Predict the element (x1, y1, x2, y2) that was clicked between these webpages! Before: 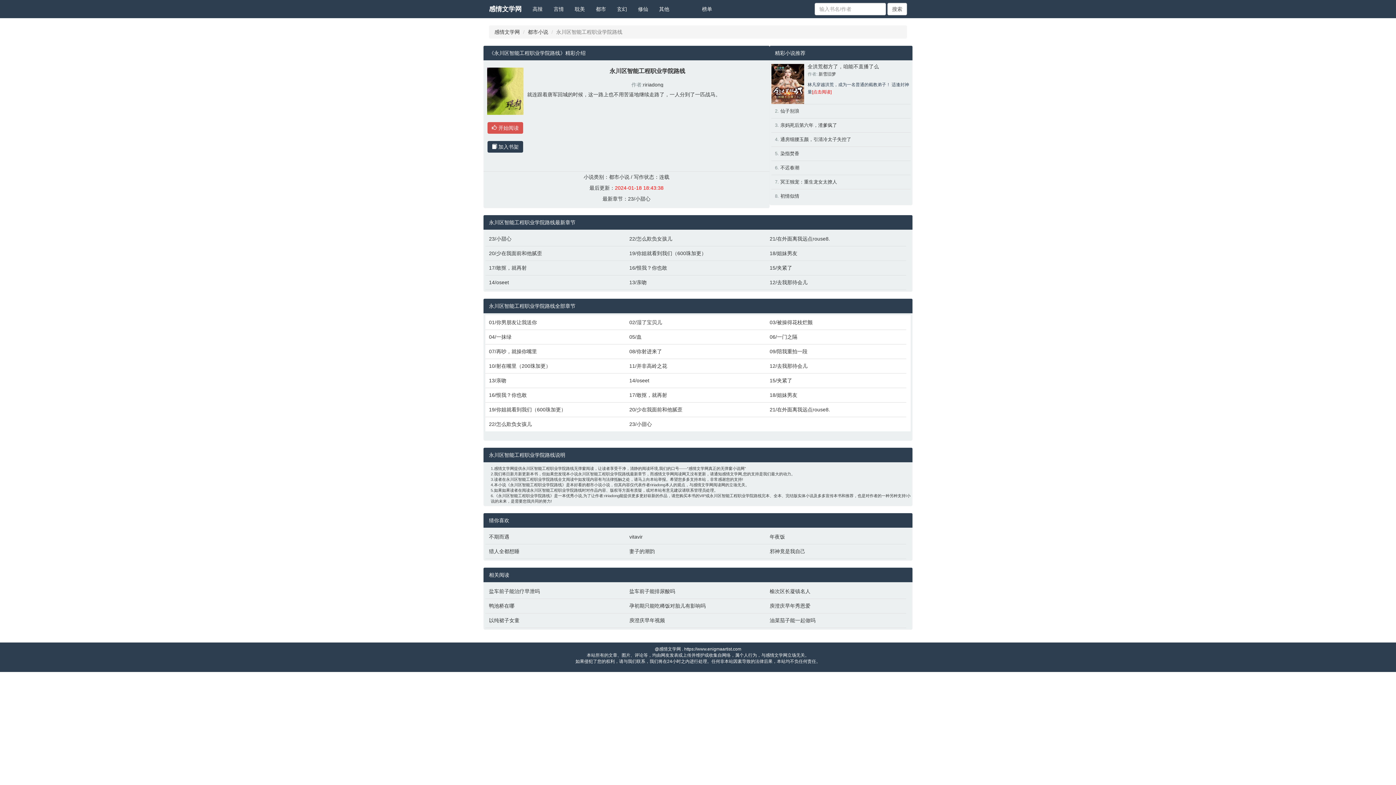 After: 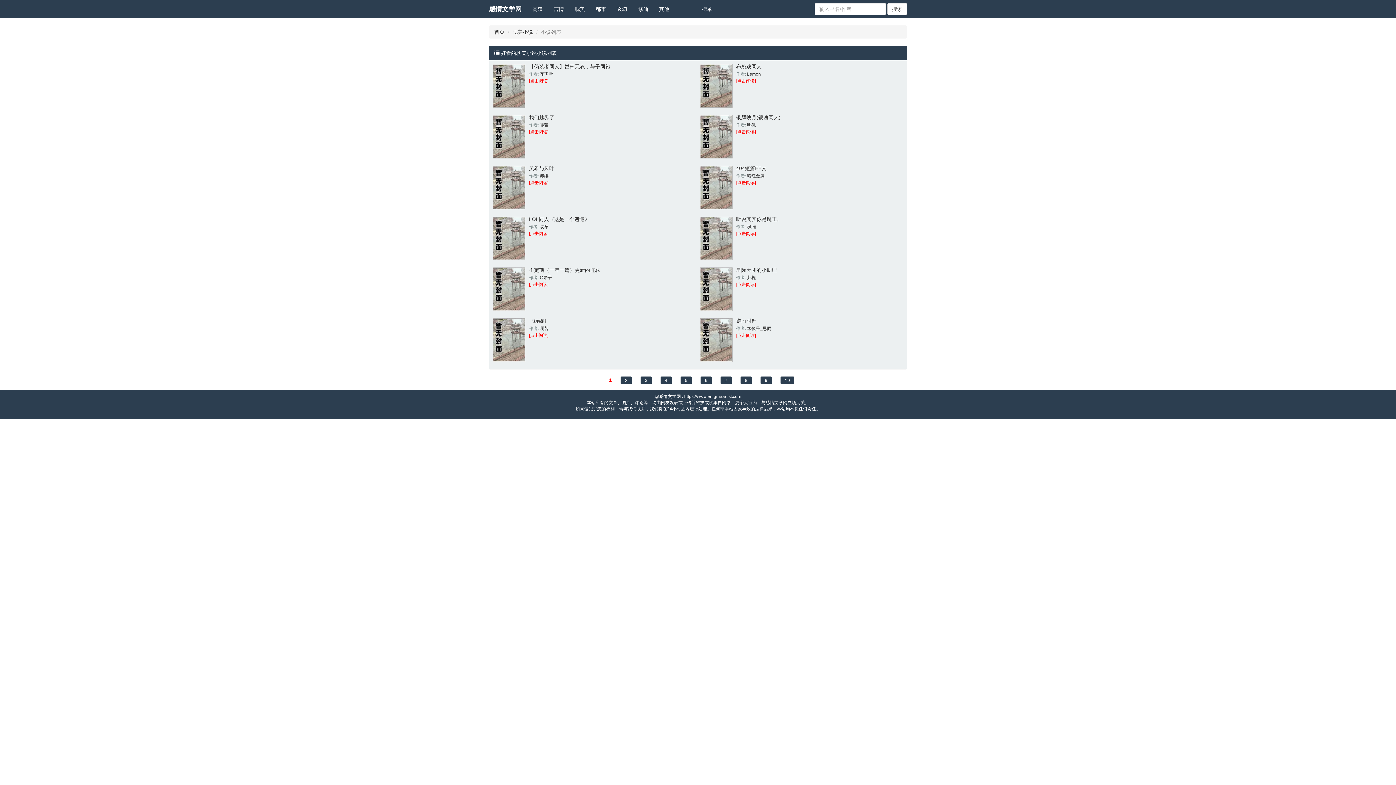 Action: label: 耽美 bbox: (569, 0, 590, 18)